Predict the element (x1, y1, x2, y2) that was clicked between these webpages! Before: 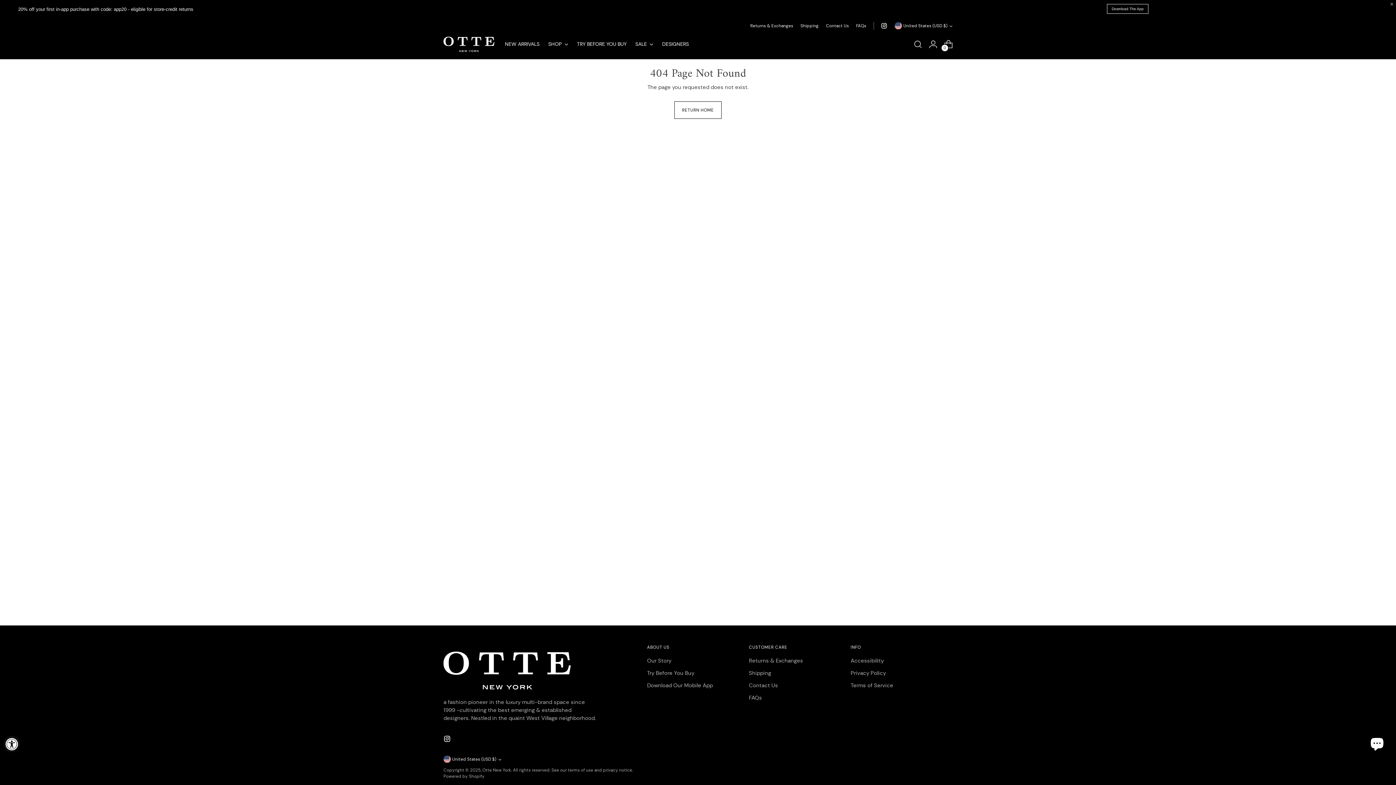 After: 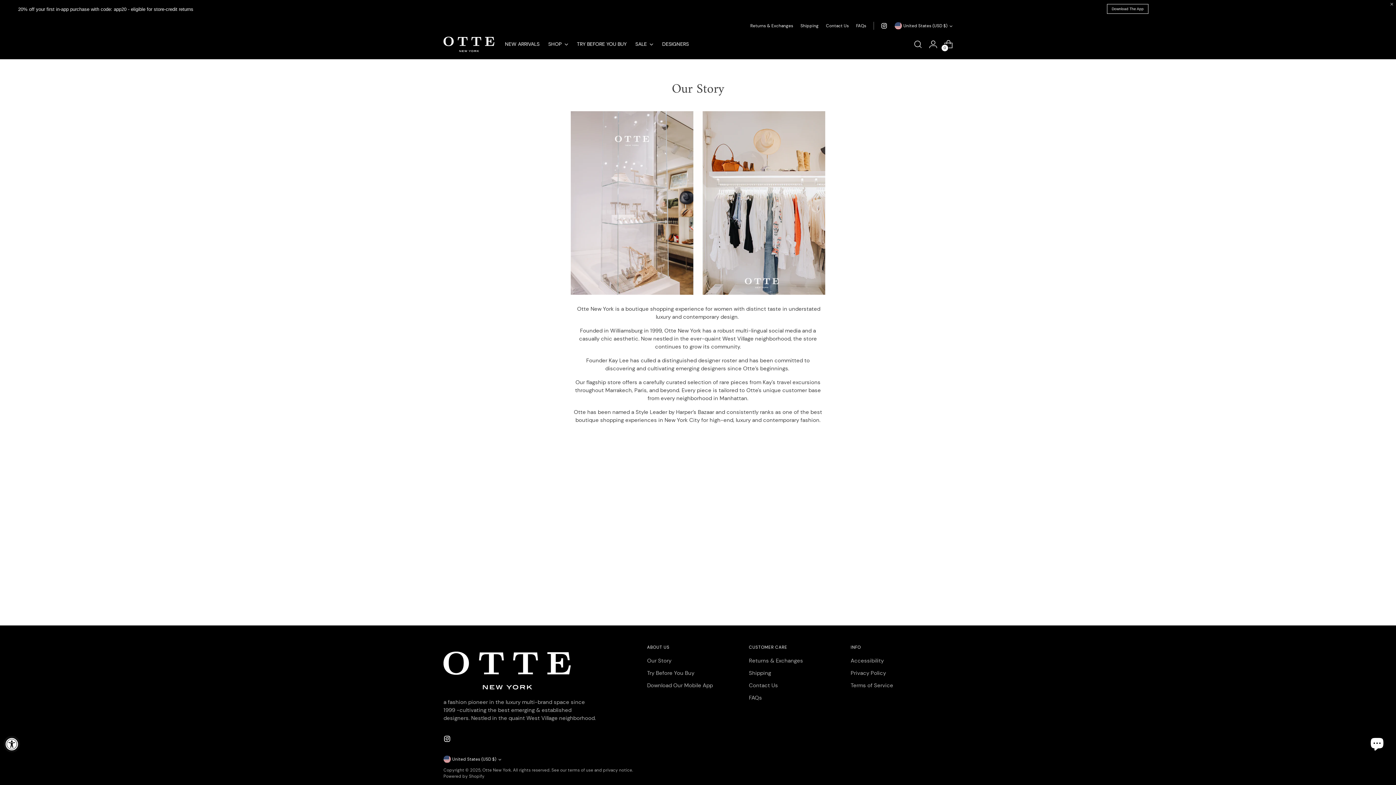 Action: label: Our Story bbox: (647, 657, 671, 664)